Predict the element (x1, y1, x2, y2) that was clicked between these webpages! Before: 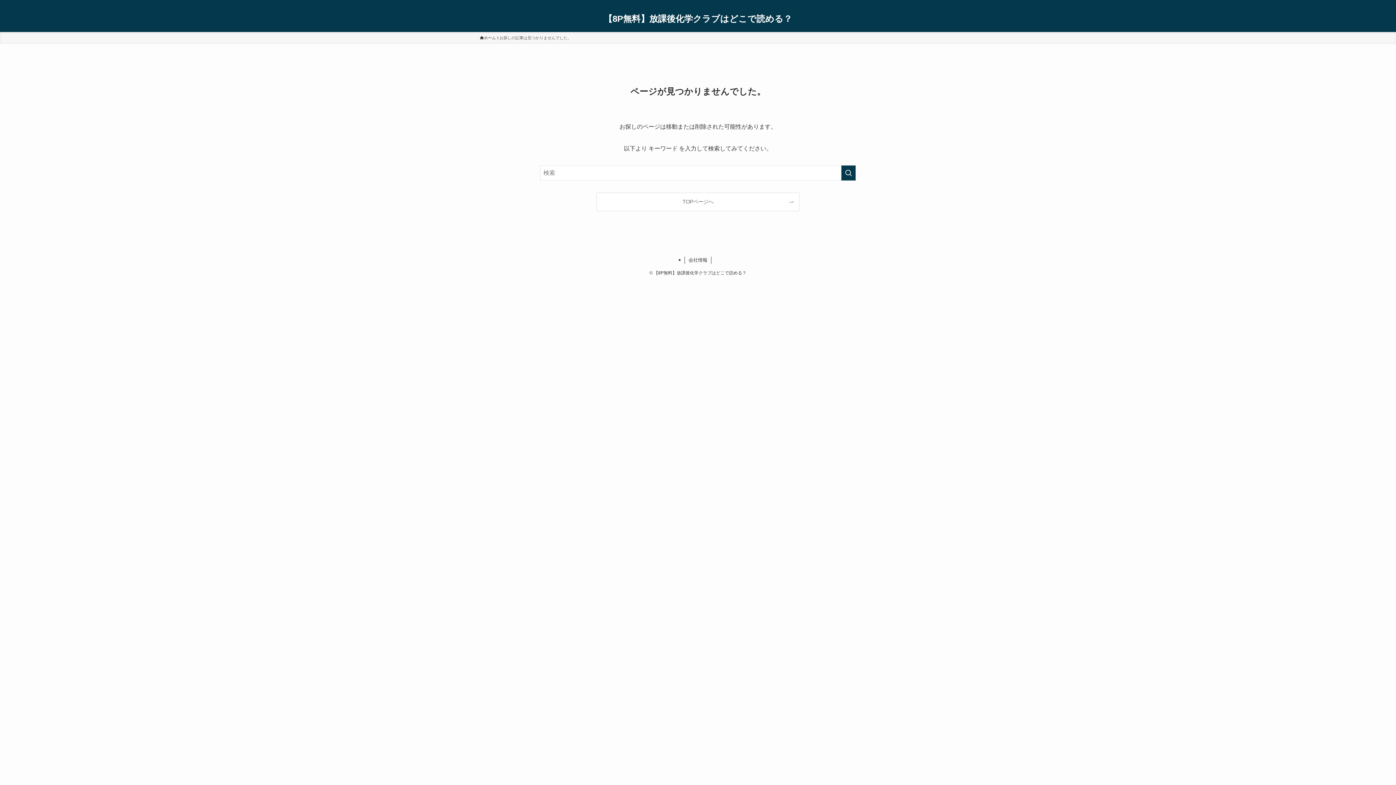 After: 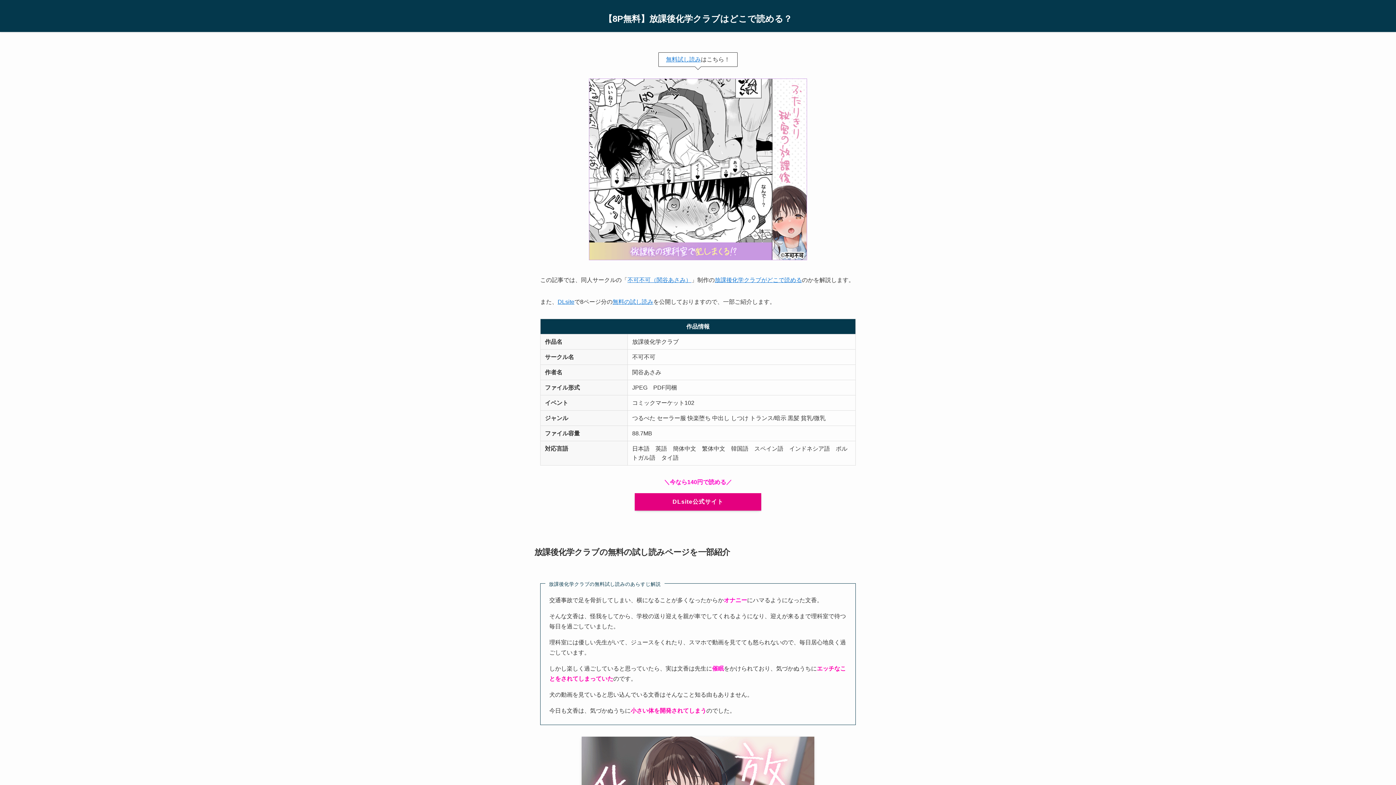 Action: bbox: (597, 193, 799, 210) label: TOPページへ